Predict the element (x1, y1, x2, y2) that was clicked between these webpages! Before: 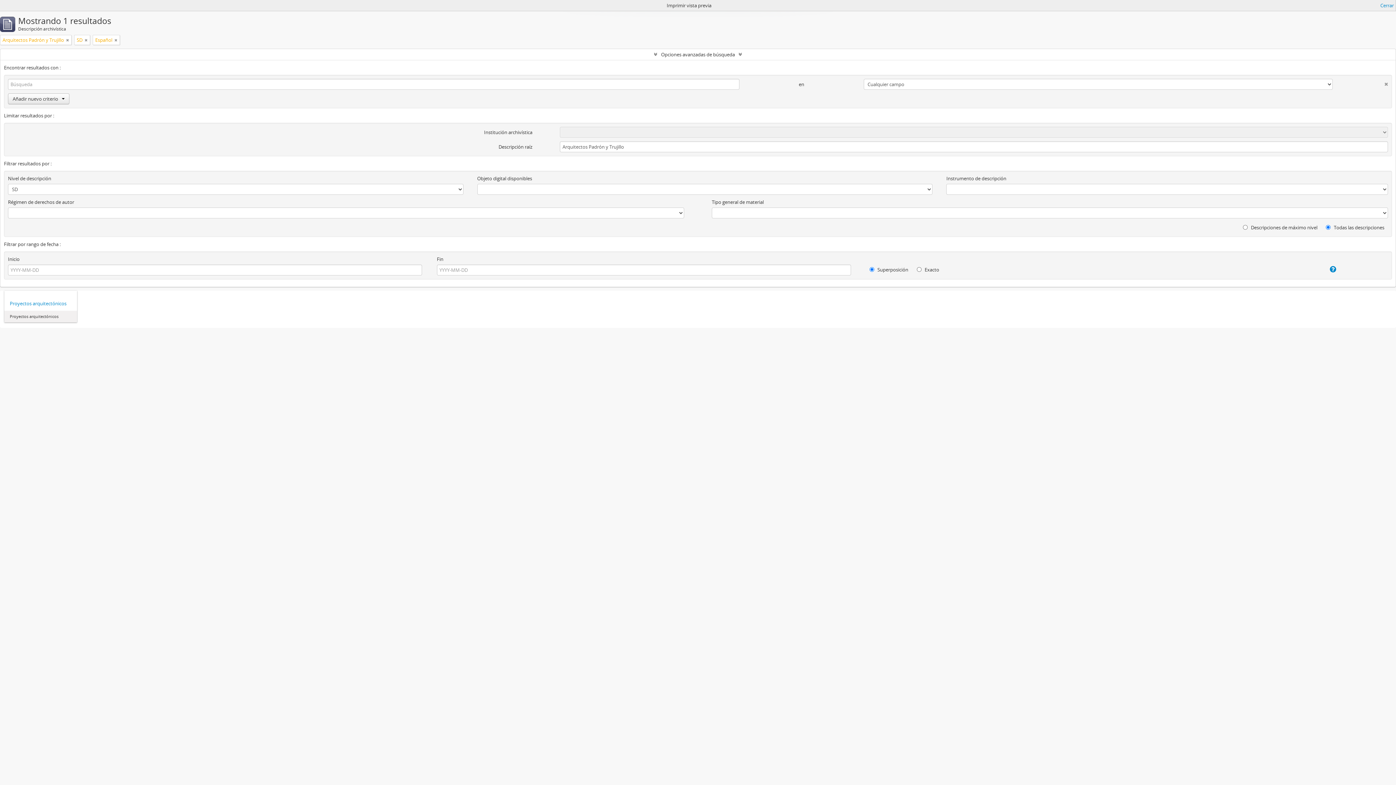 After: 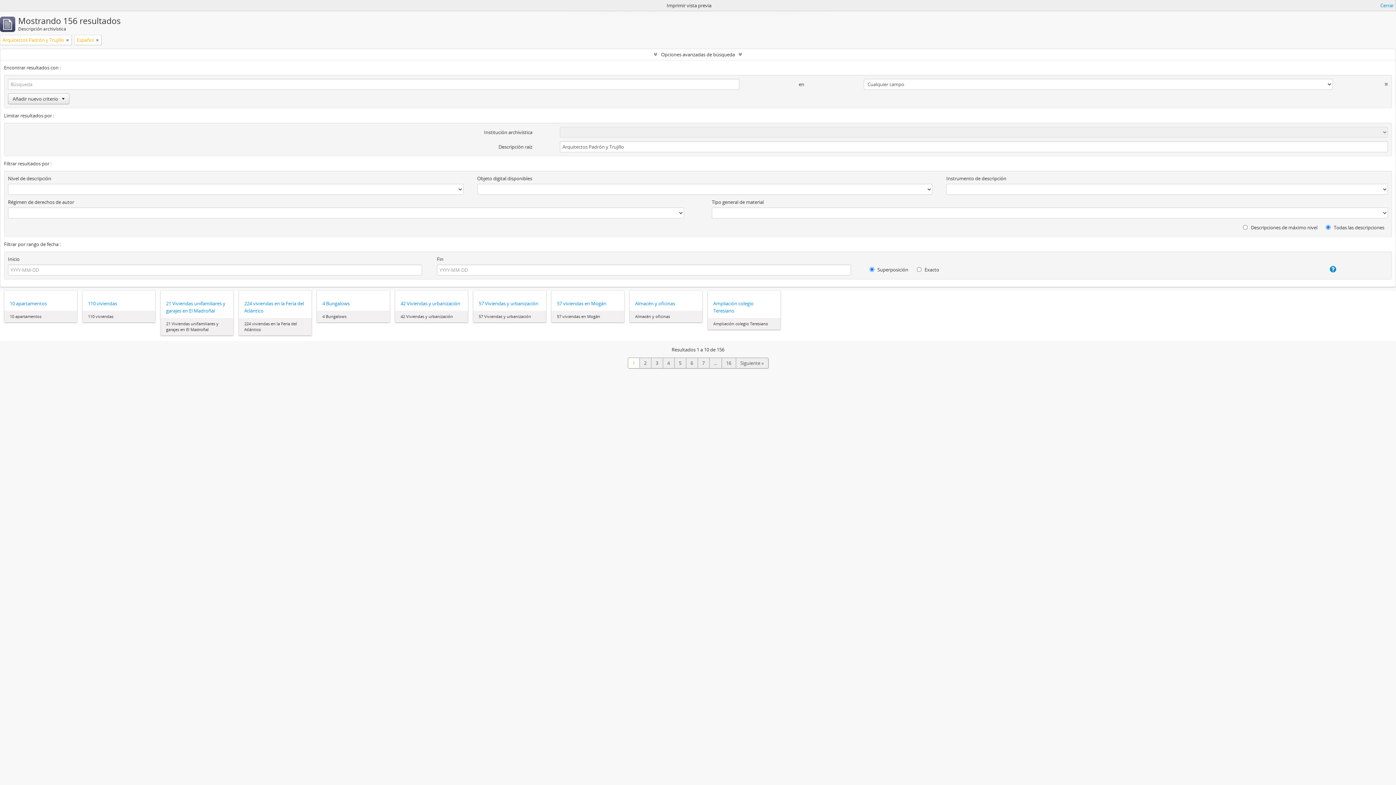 Action: bbox: (84, 36, 87, 43)